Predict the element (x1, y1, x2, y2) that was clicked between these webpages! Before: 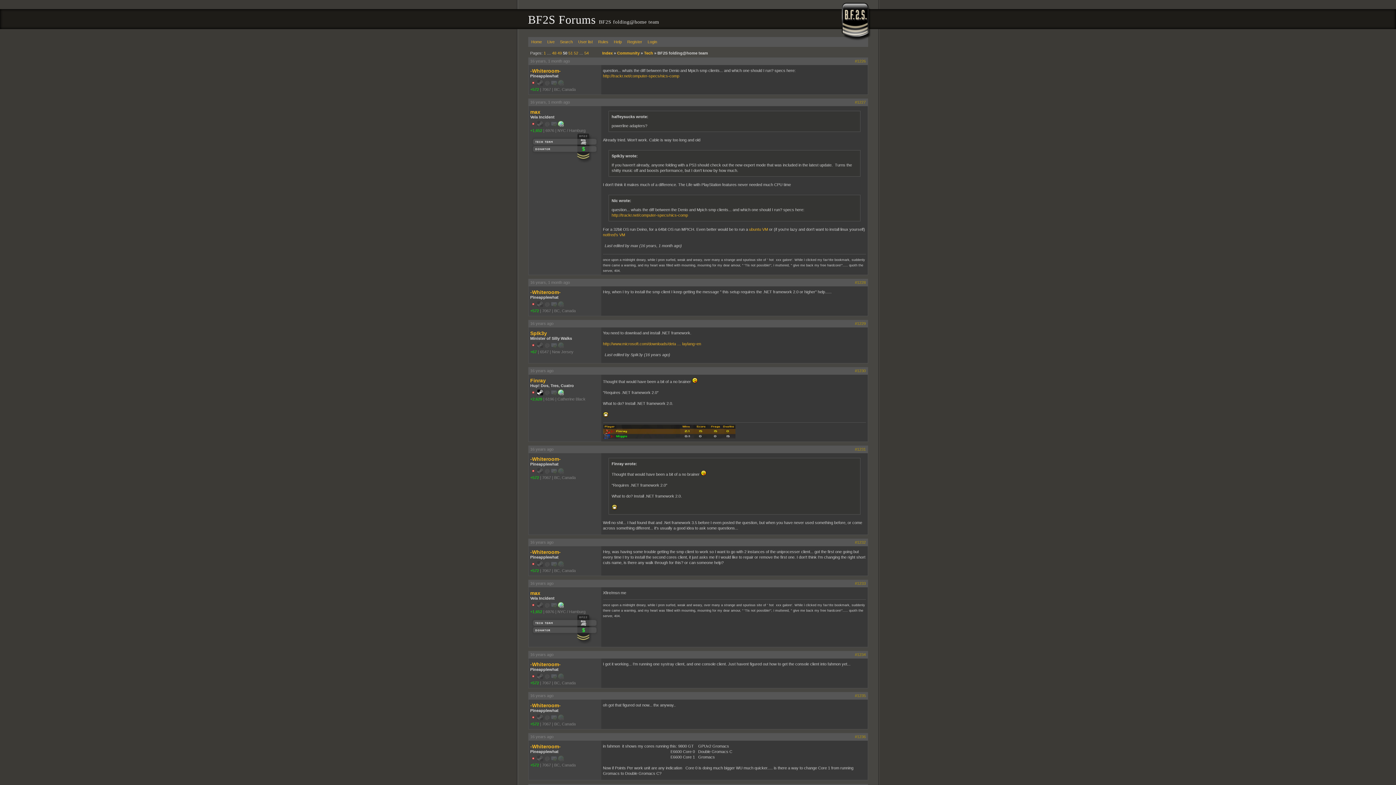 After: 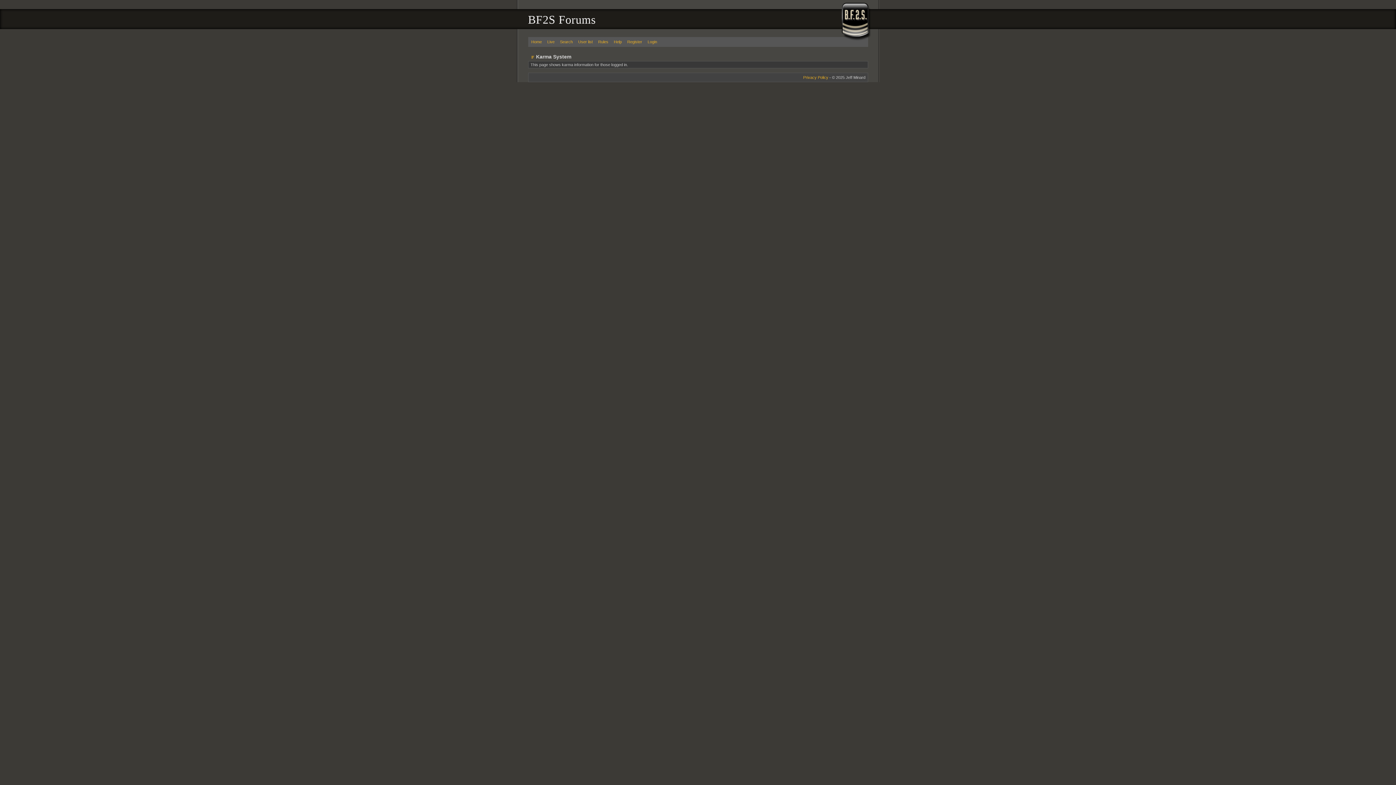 Action: label: +2,629 bbox: (530, 396, 542, 401)